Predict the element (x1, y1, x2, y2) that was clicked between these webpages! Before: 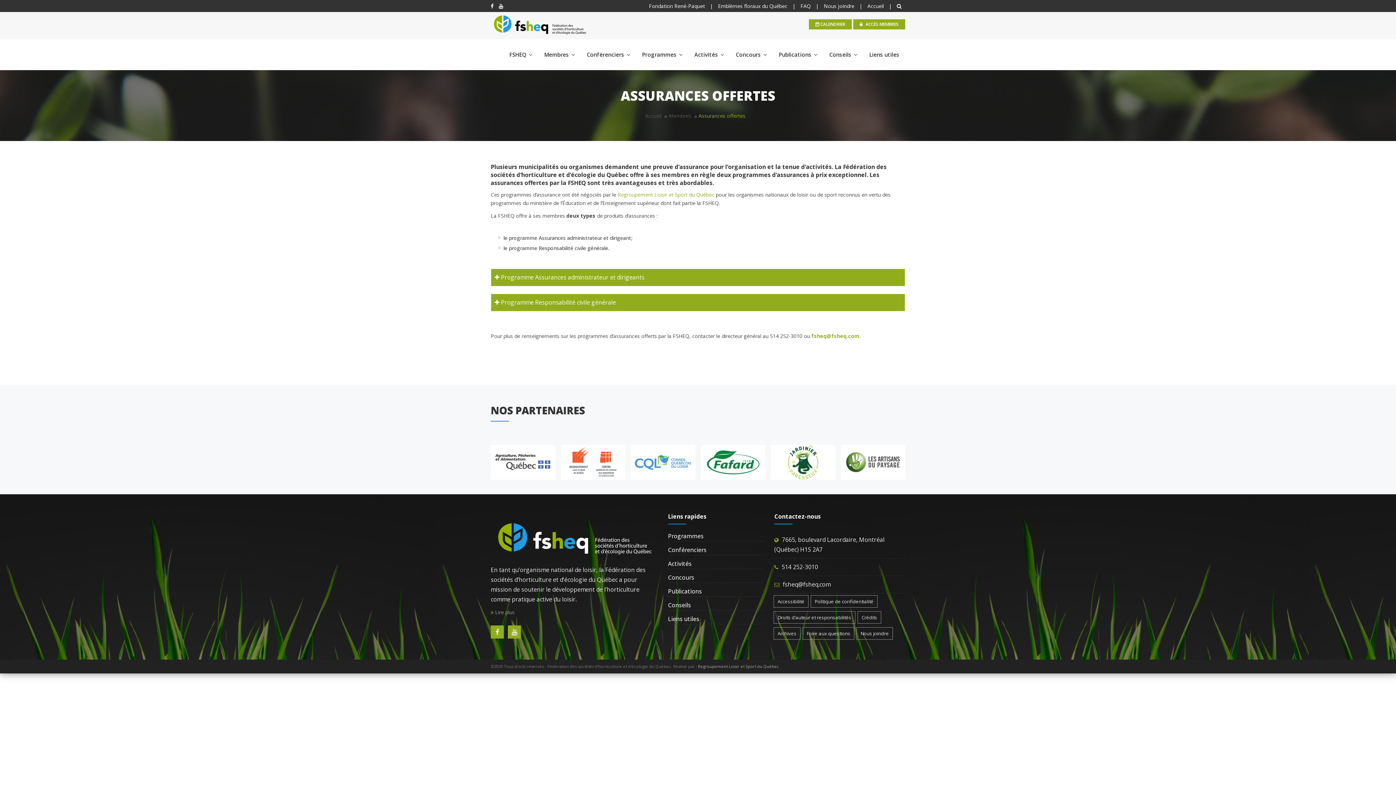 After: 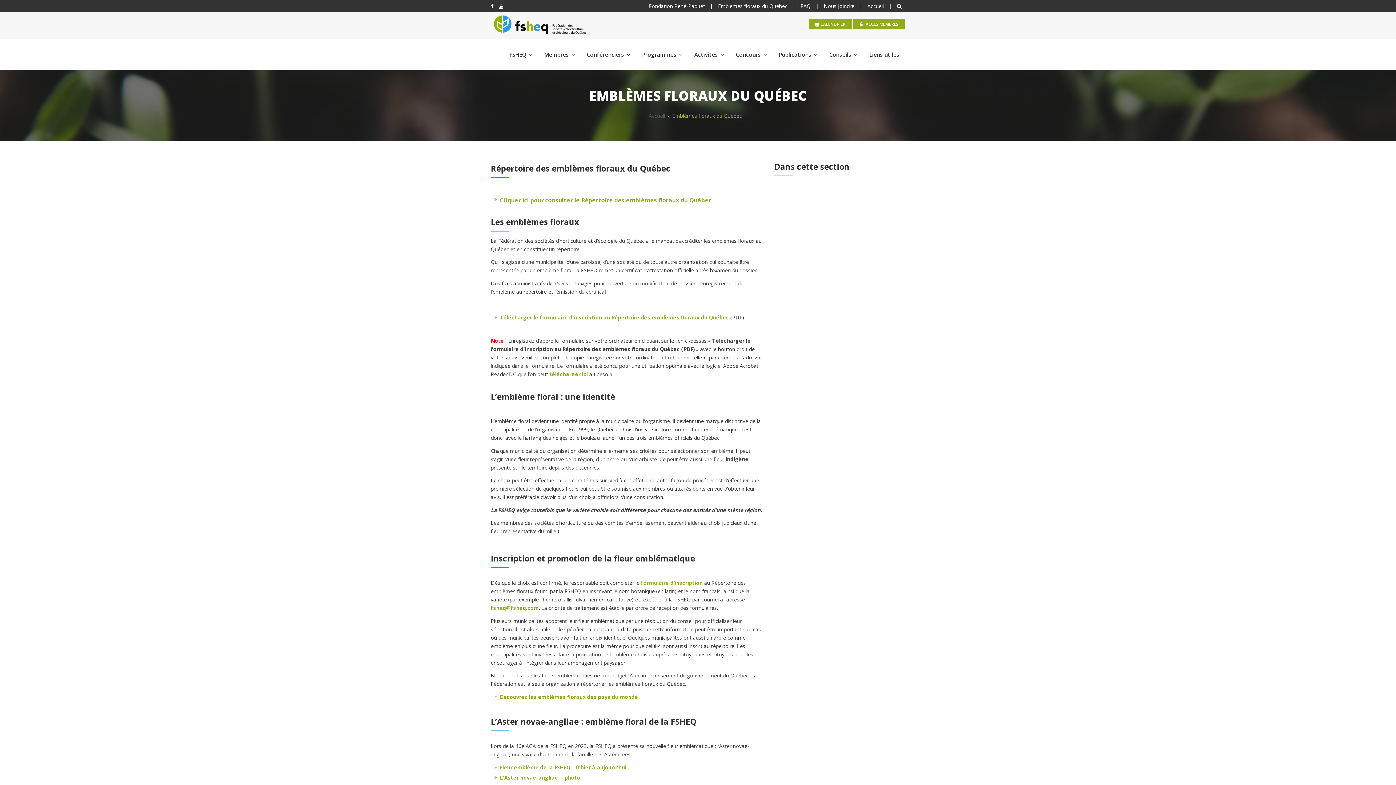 Action: bbox: (718, 2, 787, 9) label: Emblèmes floraux du Québec